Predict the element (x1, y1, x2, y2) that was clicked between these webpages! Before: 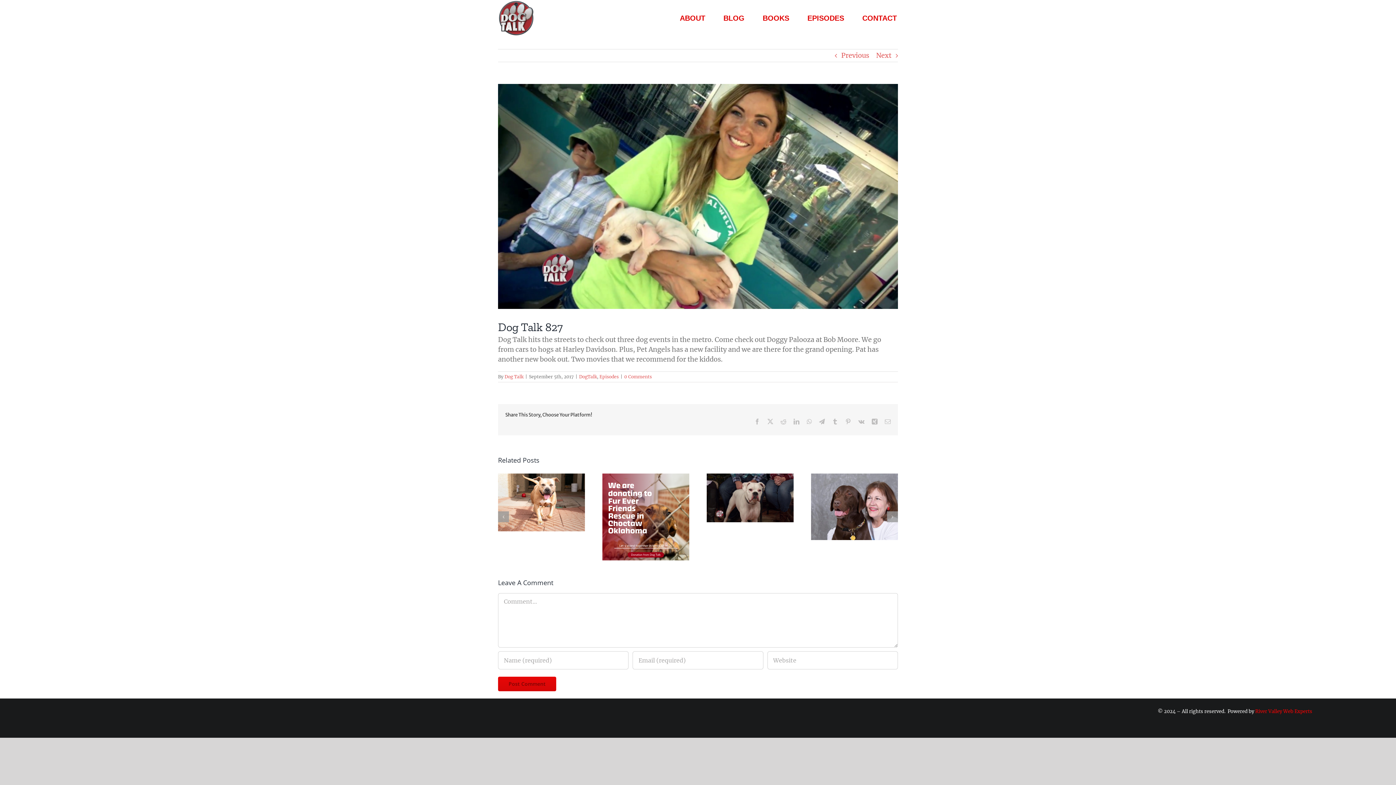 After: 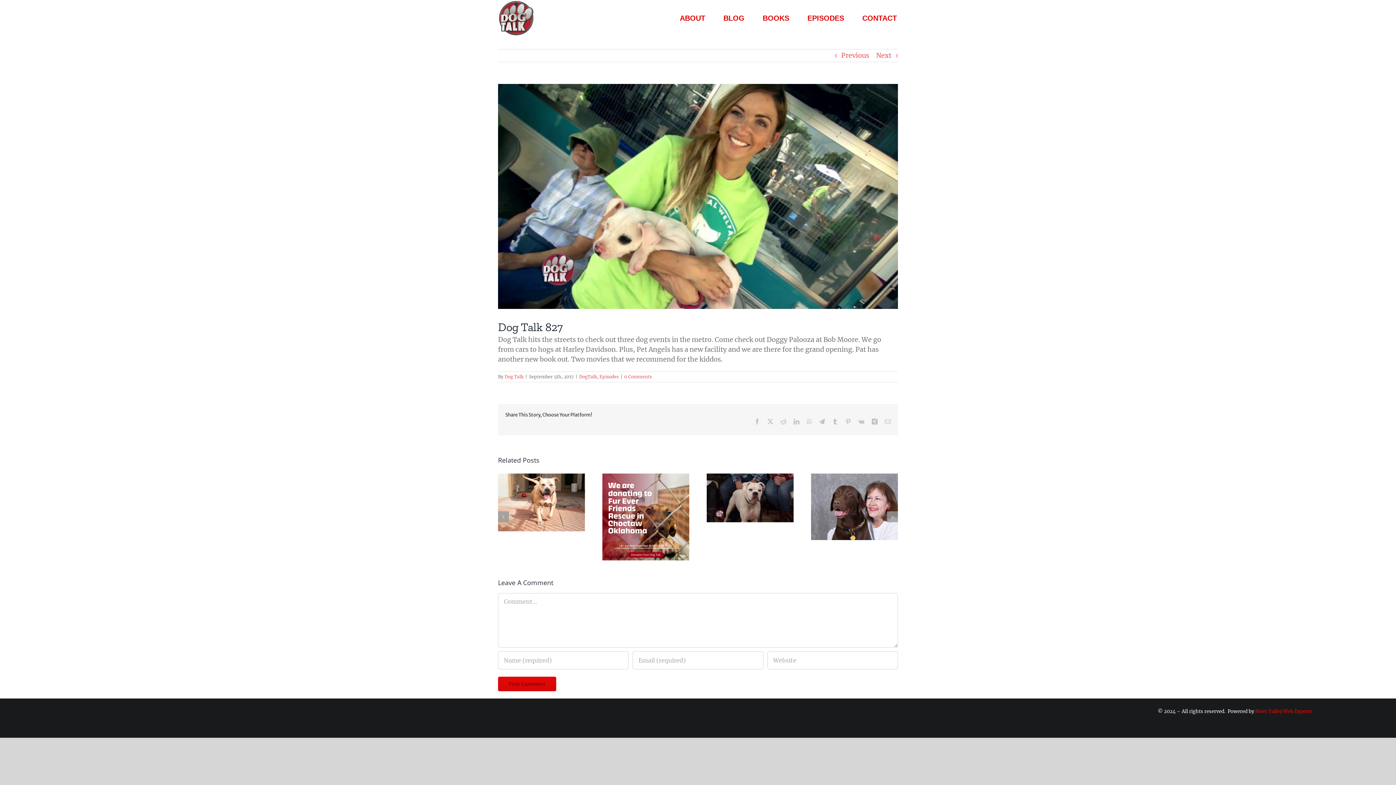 Action: label: Xing bbox: (872, 418, 877, 424)